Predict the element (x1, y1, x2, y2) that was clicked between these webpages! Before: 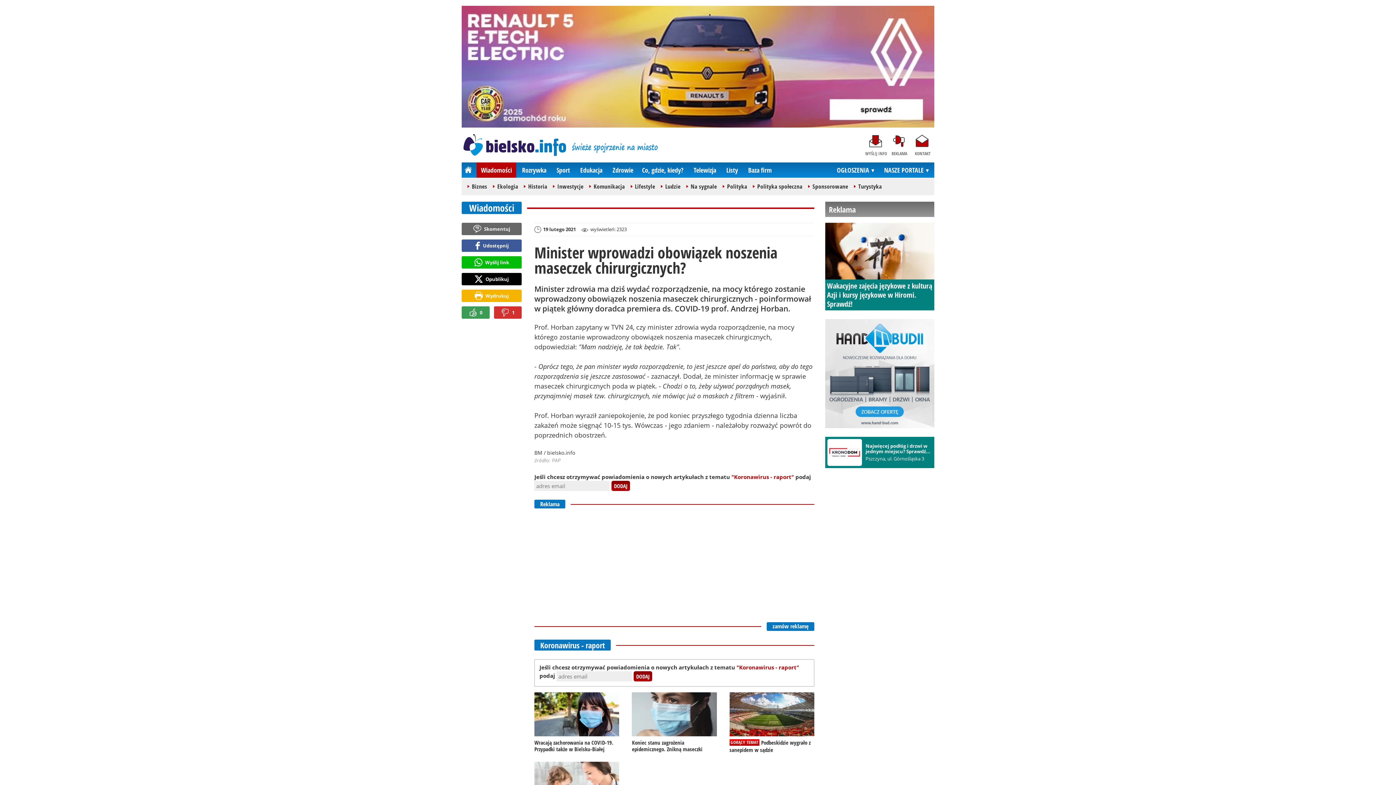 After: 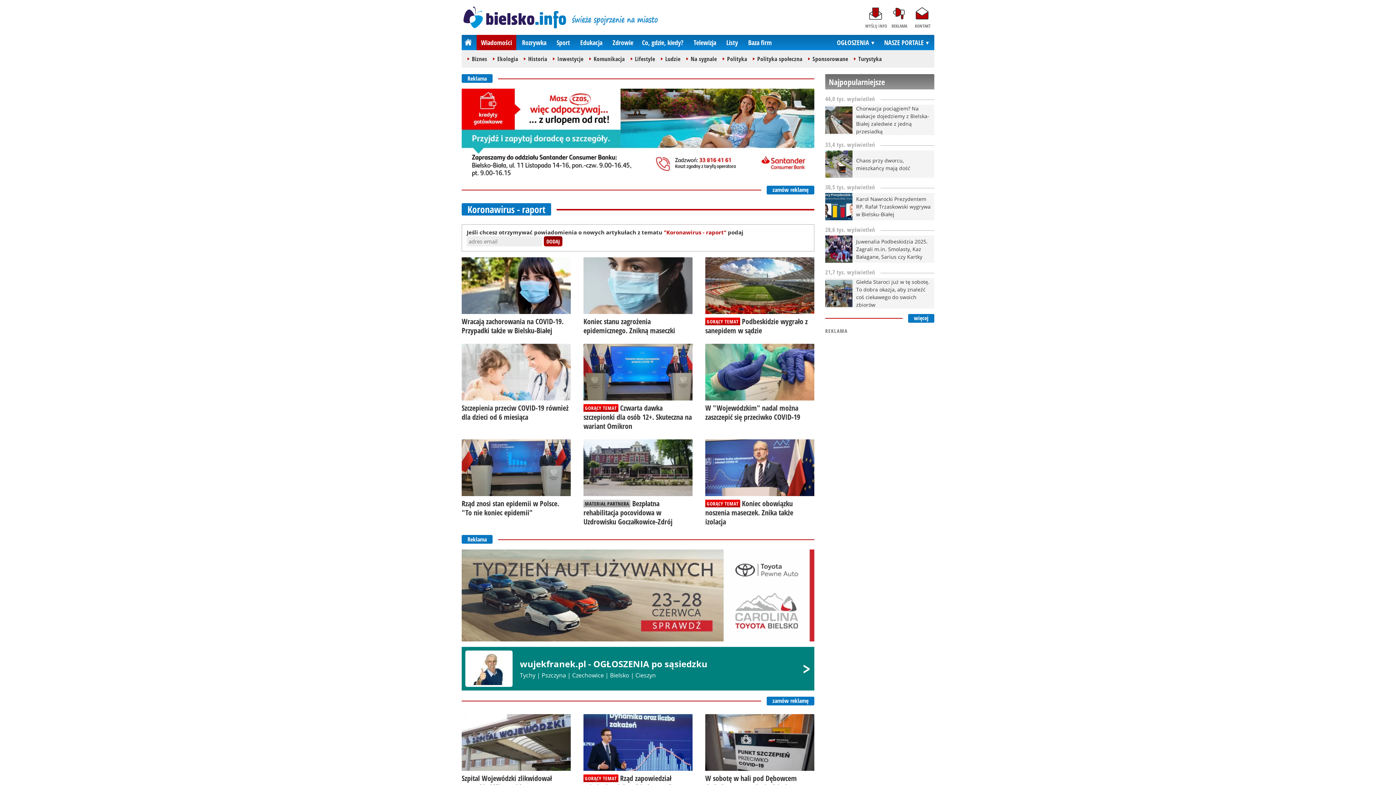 Action: bbox: (731, 473, 794, 480) label: "Koronawirus - raport"